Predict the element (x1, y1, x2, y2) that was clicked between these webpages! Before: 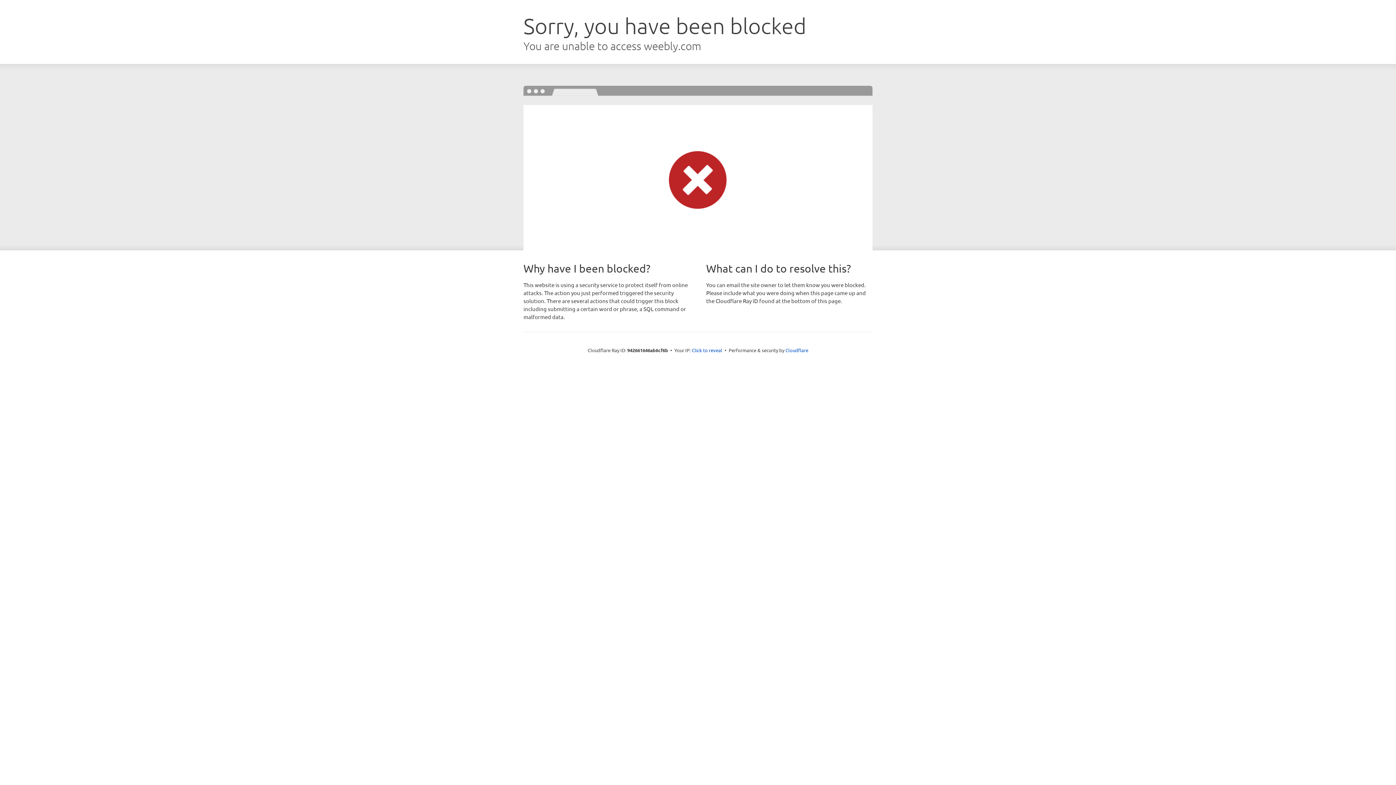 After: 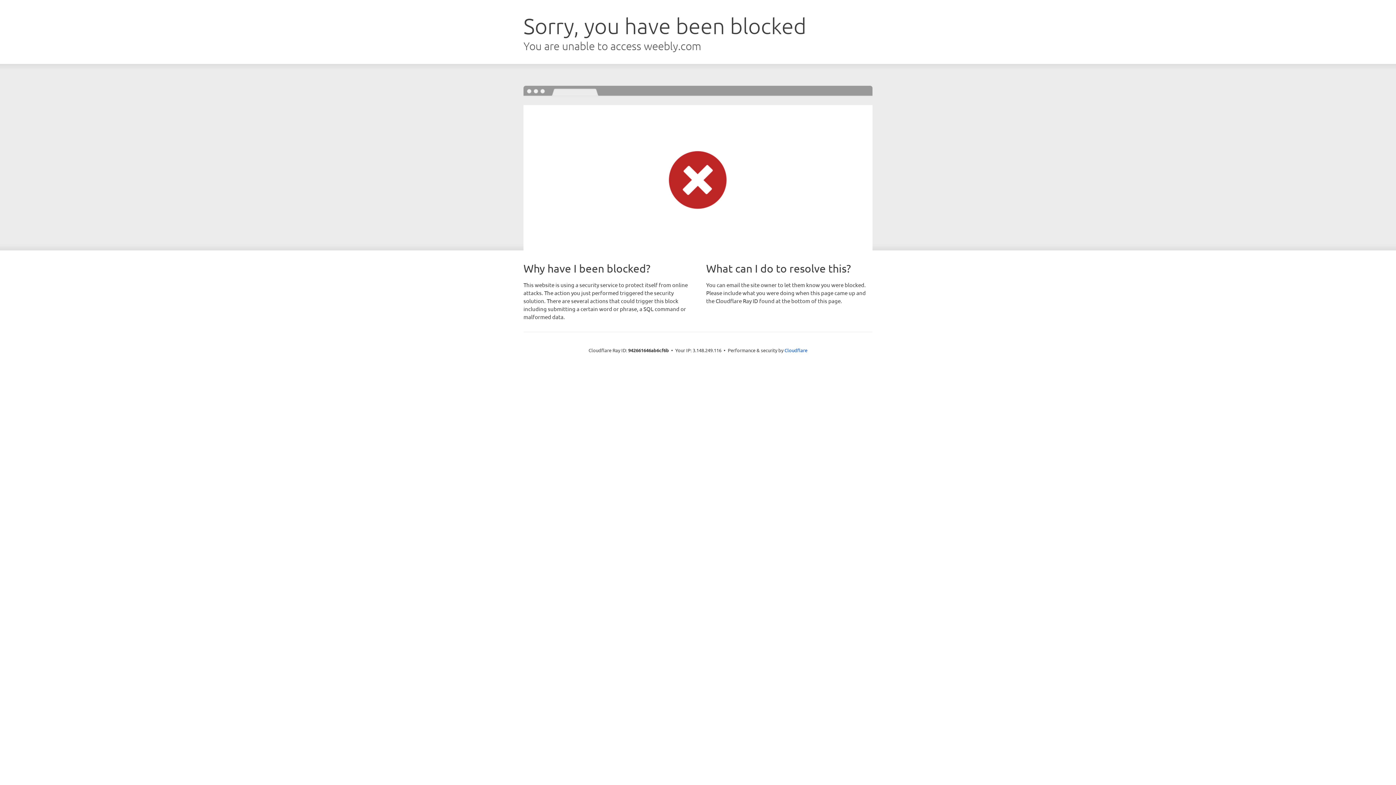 Action: bbox: (692, 346, 722, 353) label: Click to reveal